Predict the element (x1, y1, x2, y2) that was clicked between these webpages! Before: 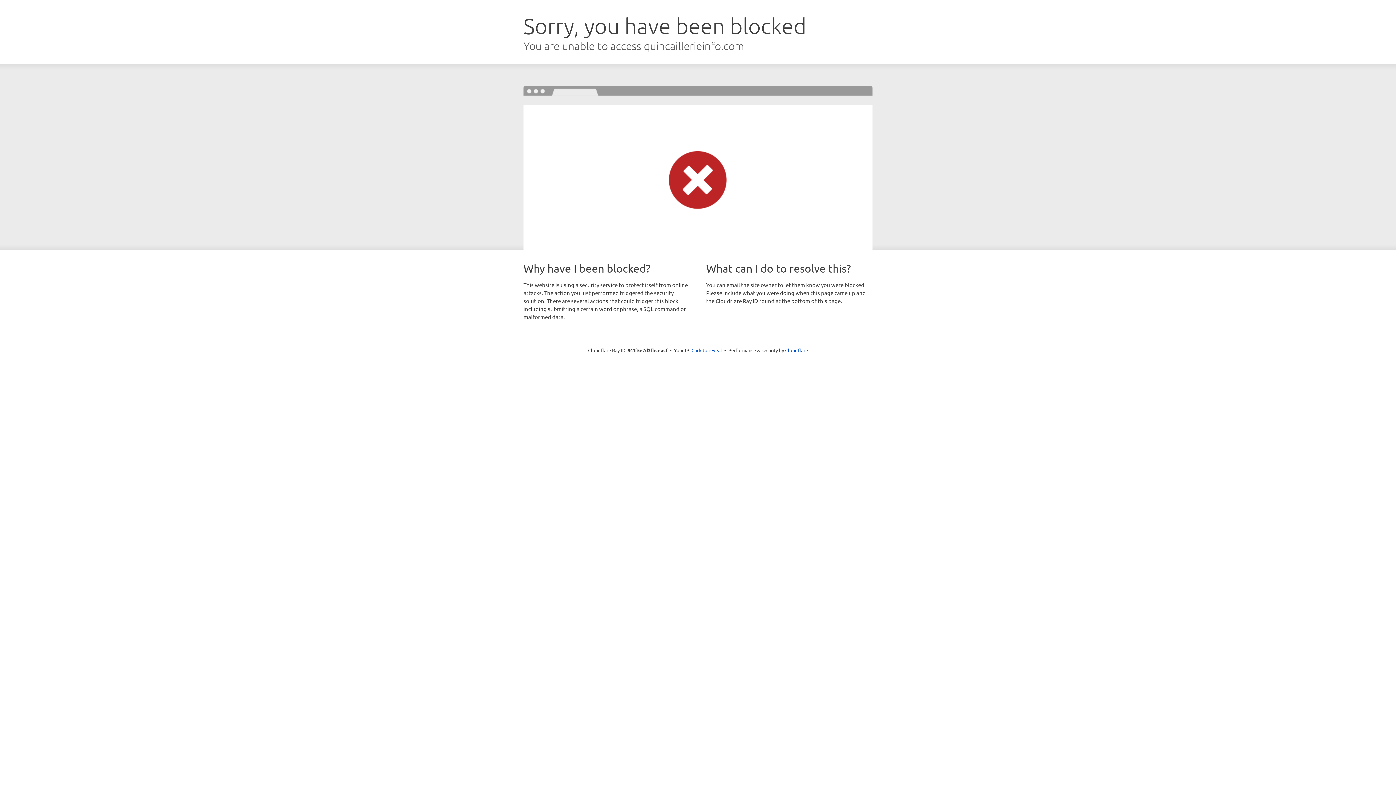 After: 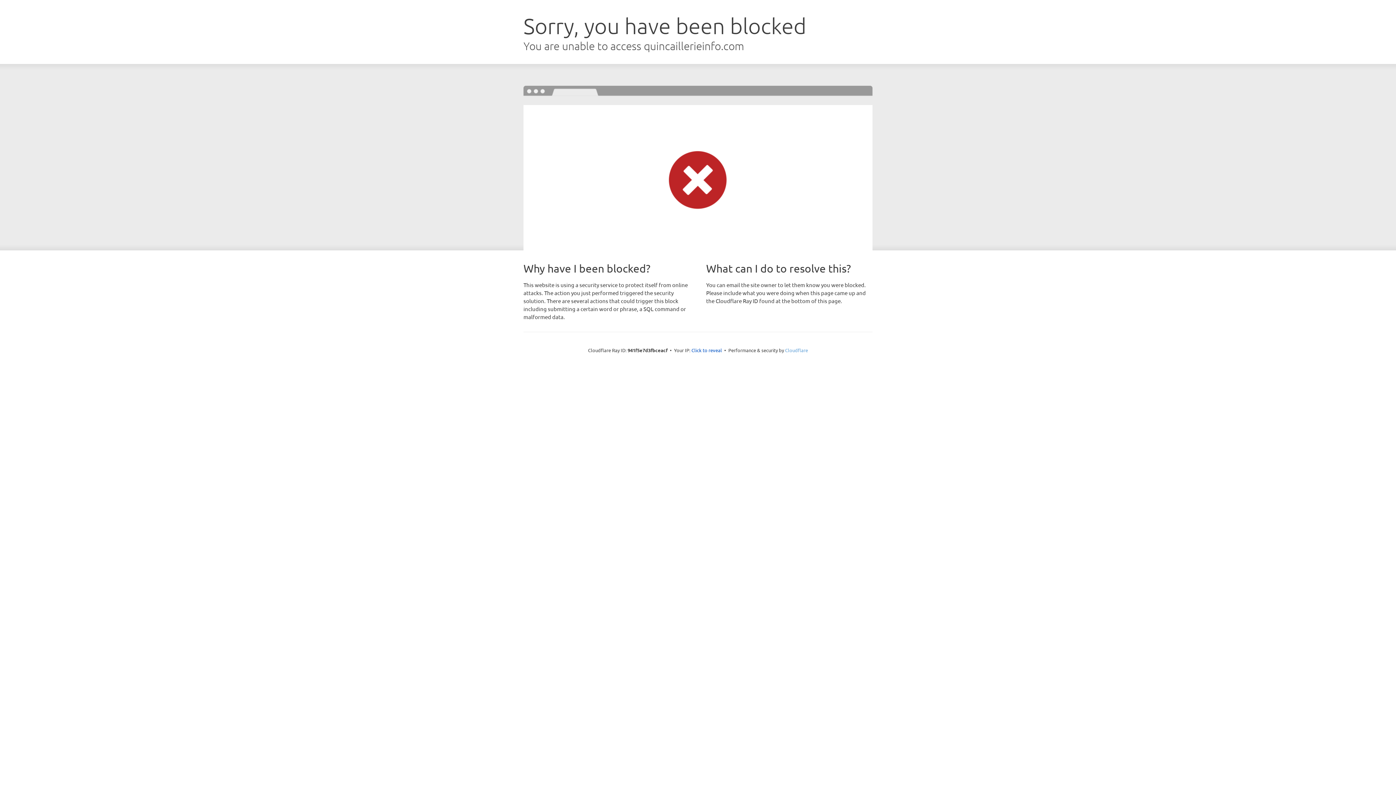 Action: label: Cloudflare bbox: (785, 347, 808, 353)